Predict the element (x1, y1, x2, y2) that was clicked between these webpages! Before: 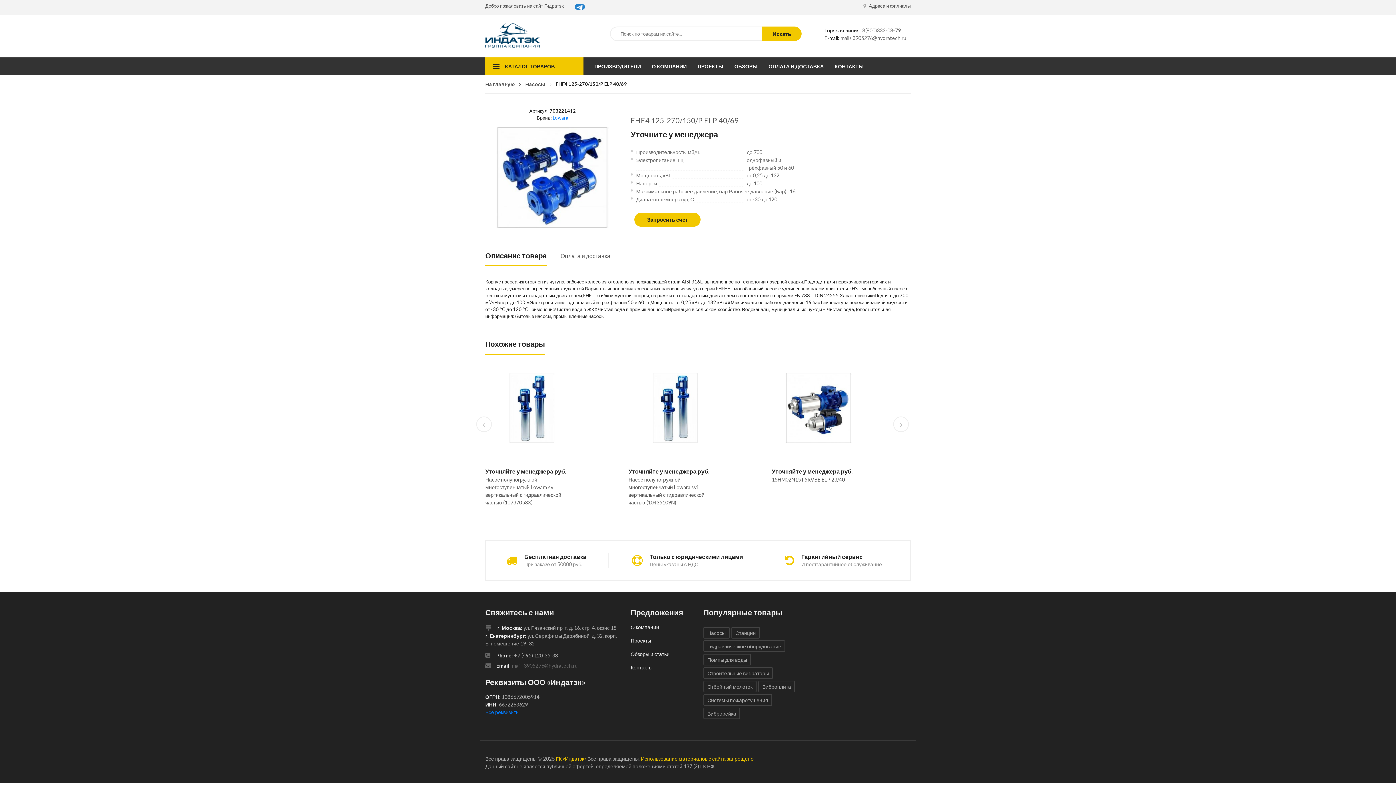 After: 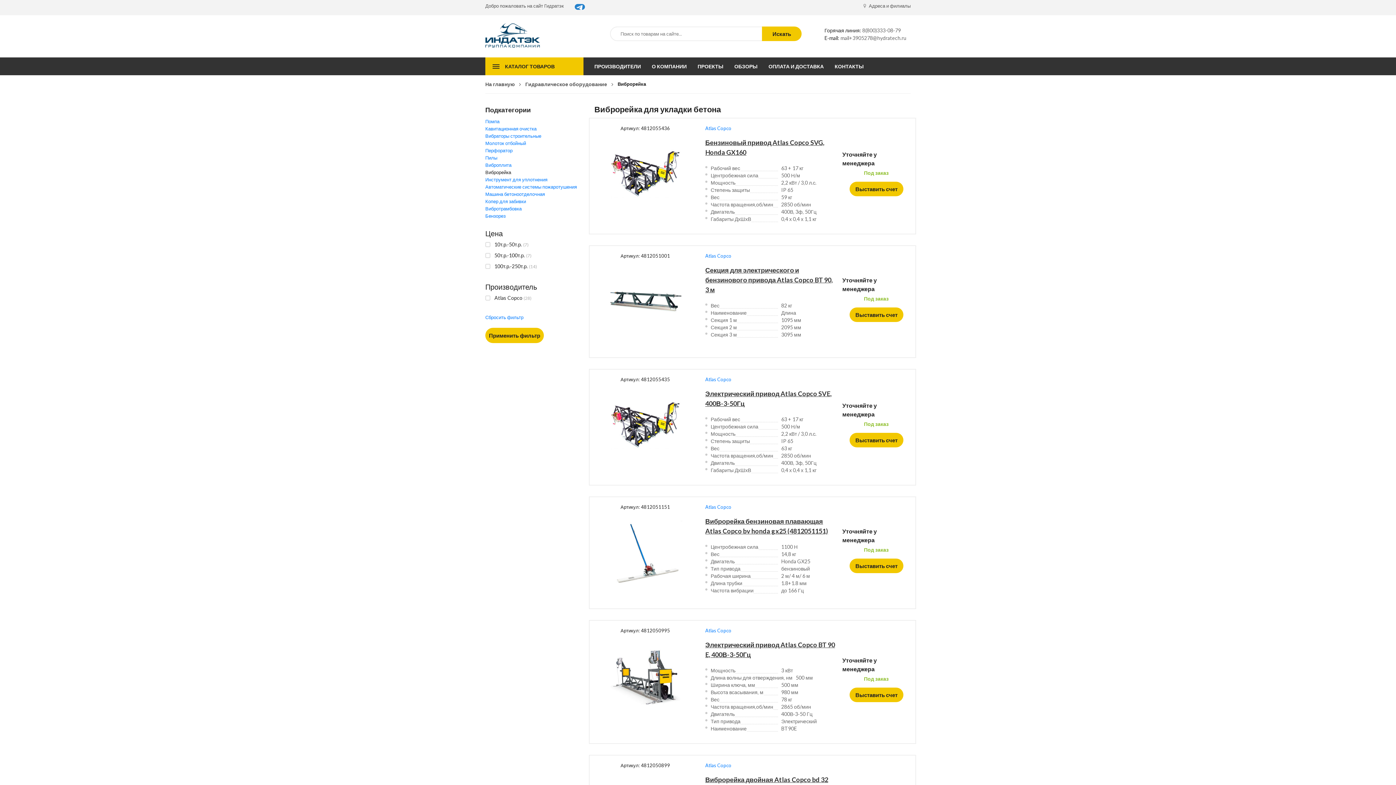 Action: bbox: (703, 708, 740, 719) label: Виброрейка